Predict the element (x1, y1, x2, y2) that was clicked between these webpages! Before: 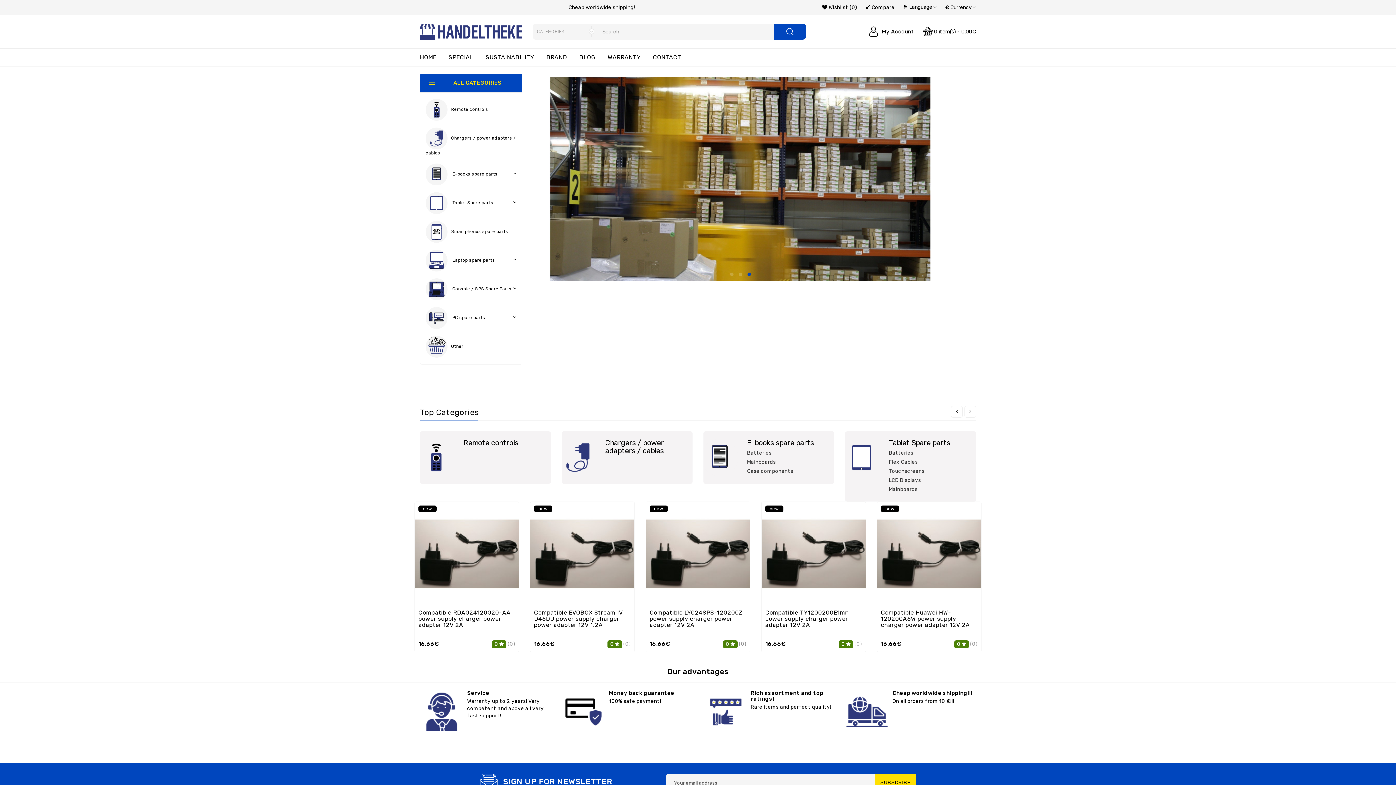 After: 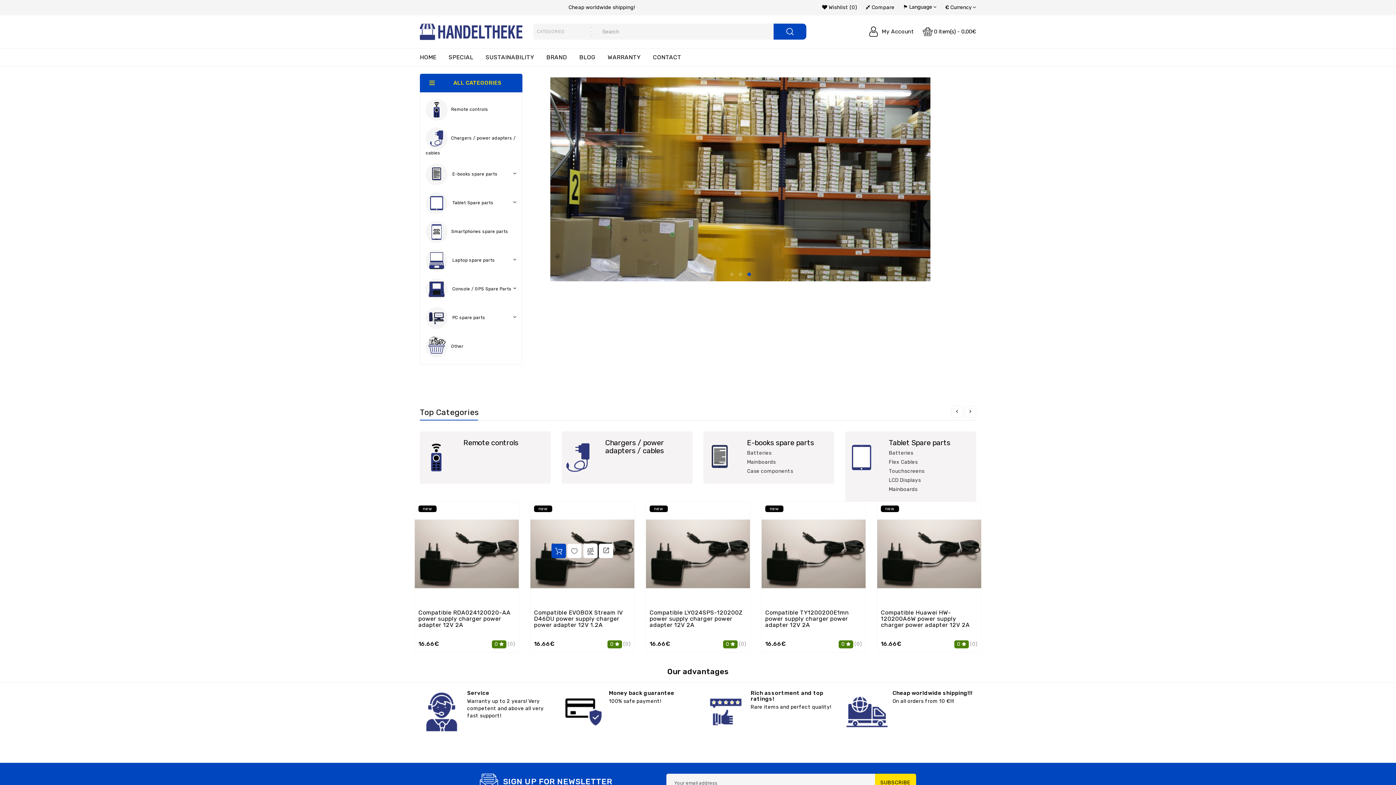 Action: bbox: (558, 536, 573, 551)